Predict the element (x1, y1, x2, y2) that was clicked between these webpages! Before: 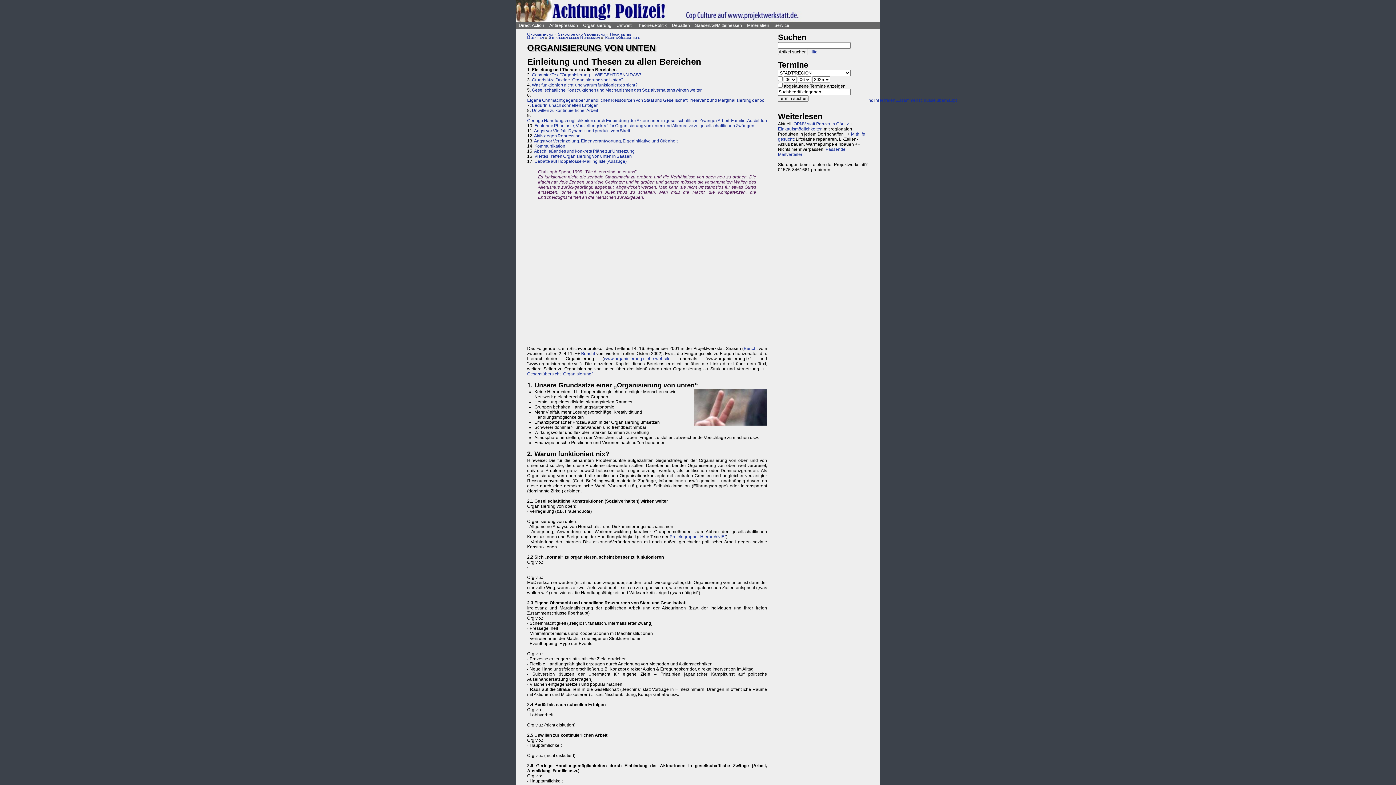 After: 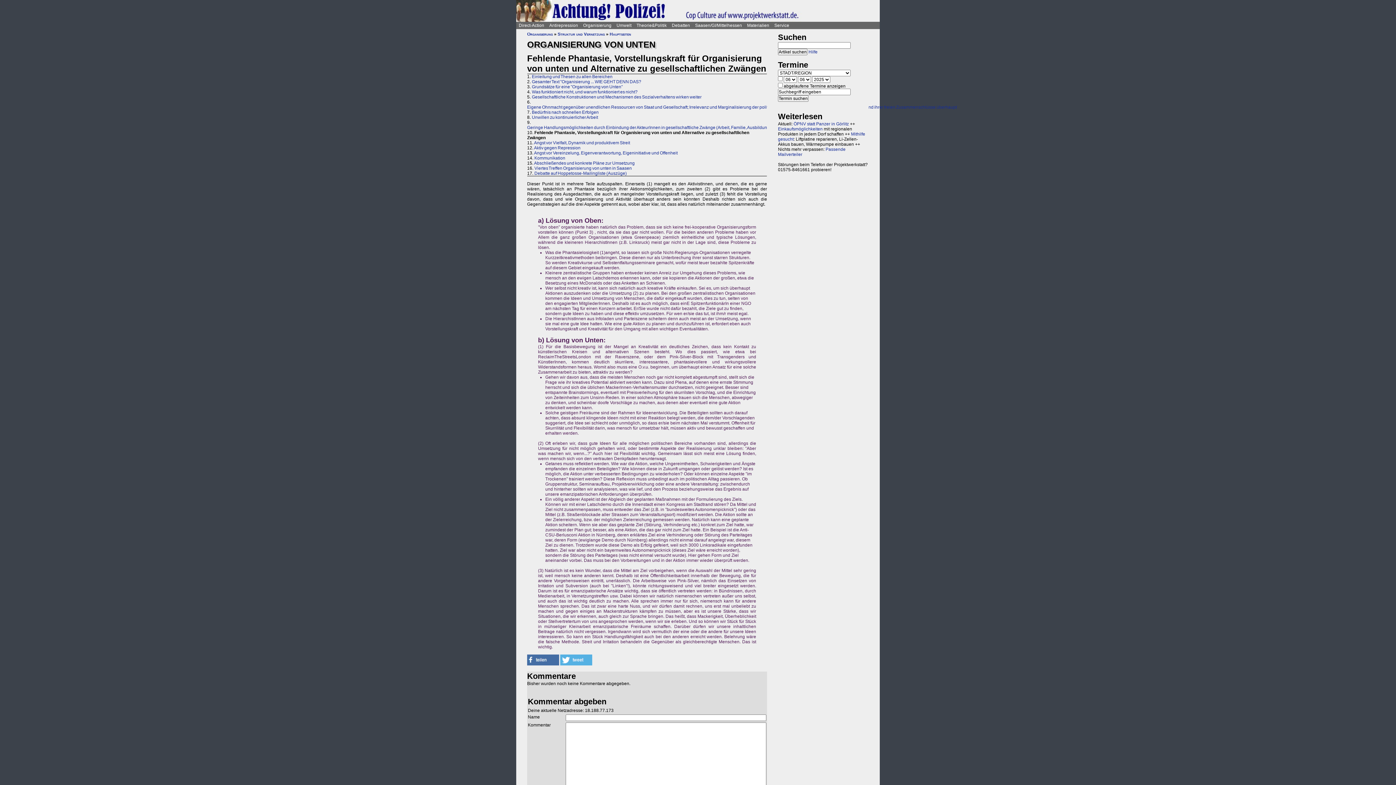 Action: label: Fehlende Phantasie, Vorstellungskraft für Organisierung von unten und Alternative zu gesellschaftlichen Zwängen bbox: (534, 123, 754, 128)